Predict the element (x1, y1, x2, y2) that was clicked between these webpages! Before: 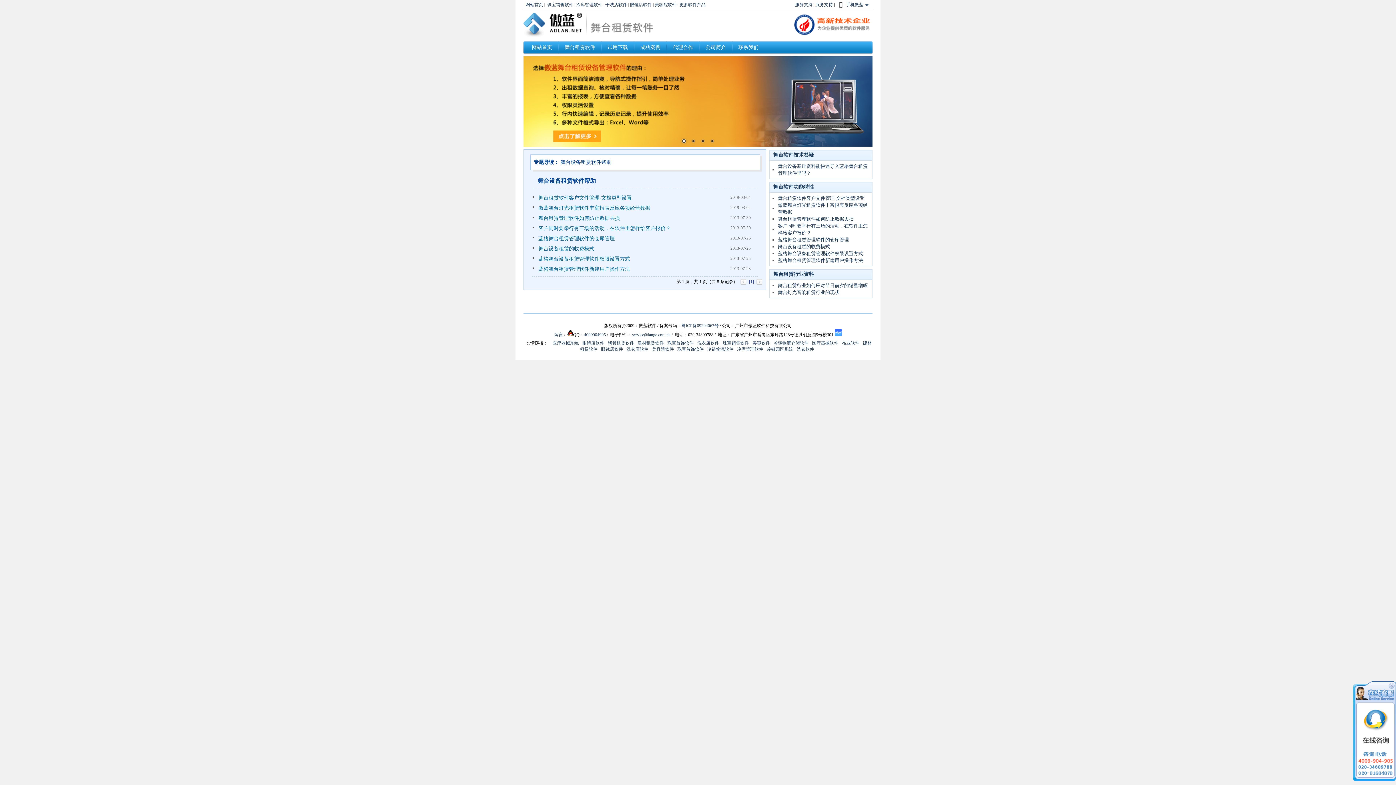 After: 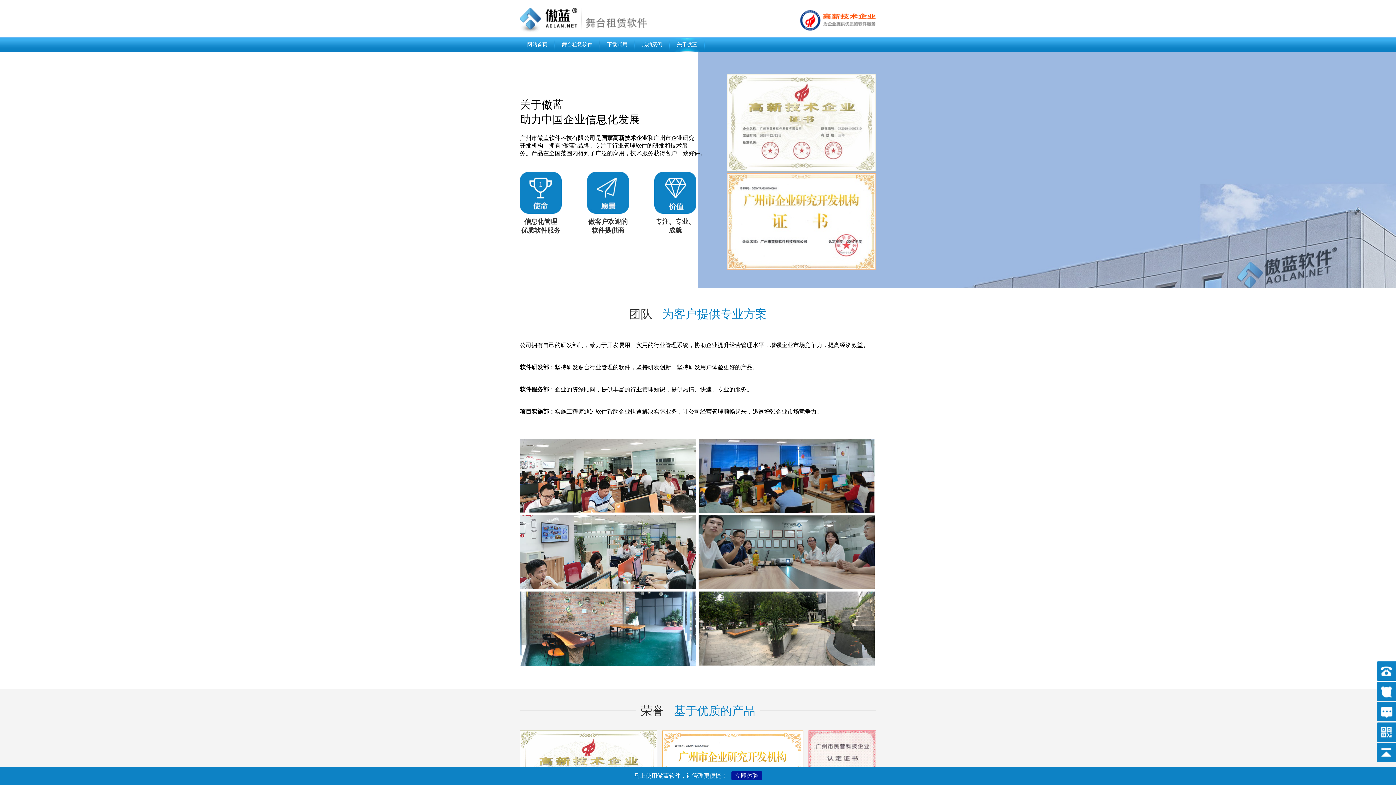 Action: label: 公司简介 bbox: (700, 41, 732, 53)